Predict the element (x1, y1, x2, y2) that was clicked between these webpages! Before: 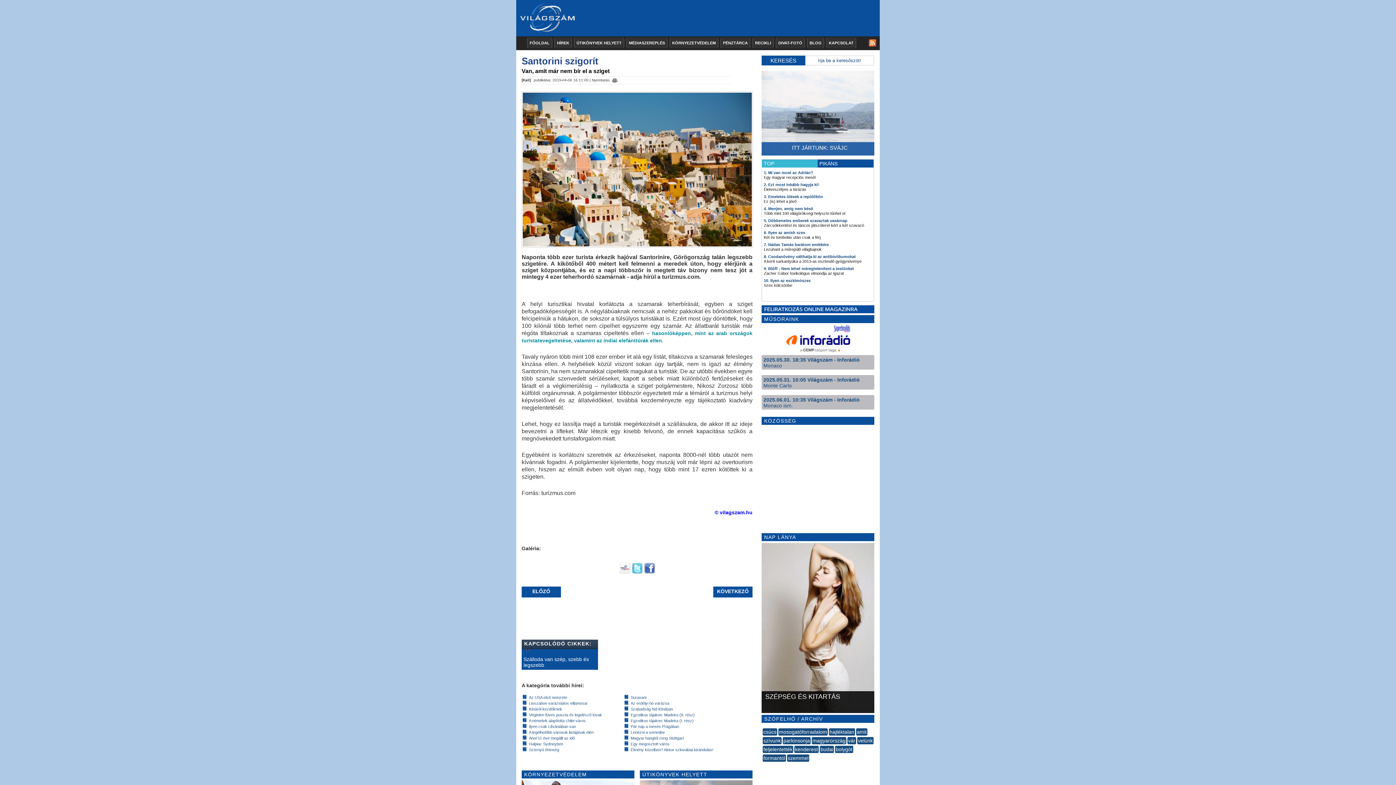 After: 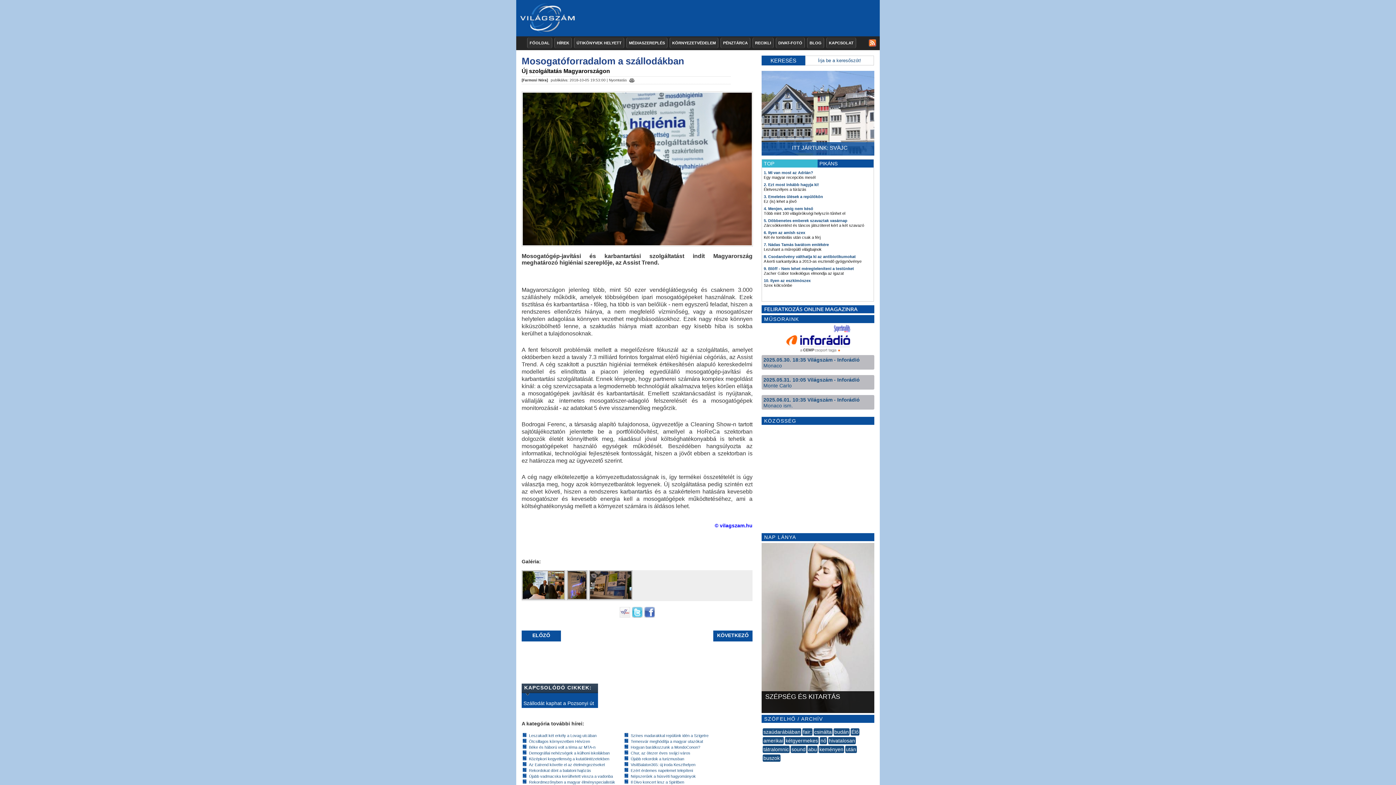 Action: bbox: (778, 728, 828, 736) label: mosogatóforradalom